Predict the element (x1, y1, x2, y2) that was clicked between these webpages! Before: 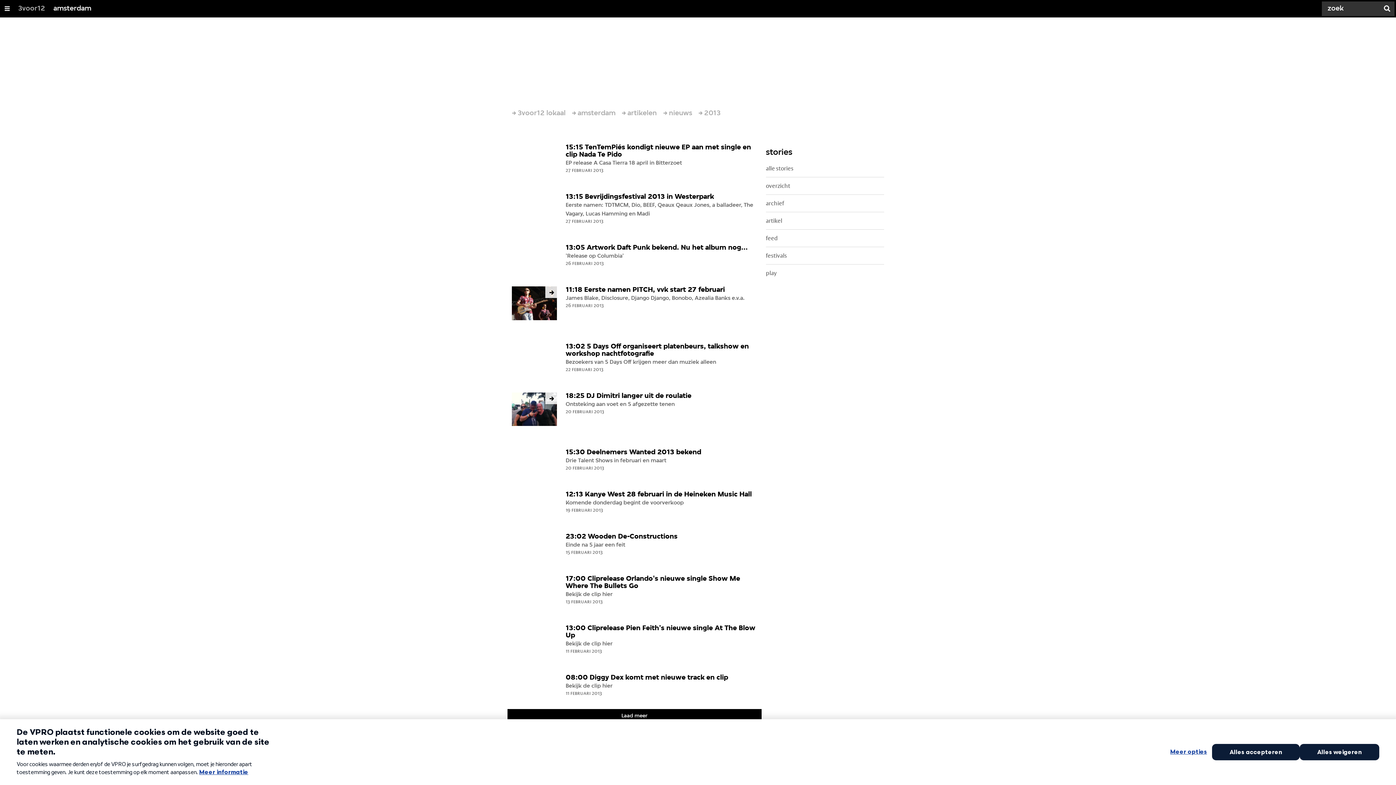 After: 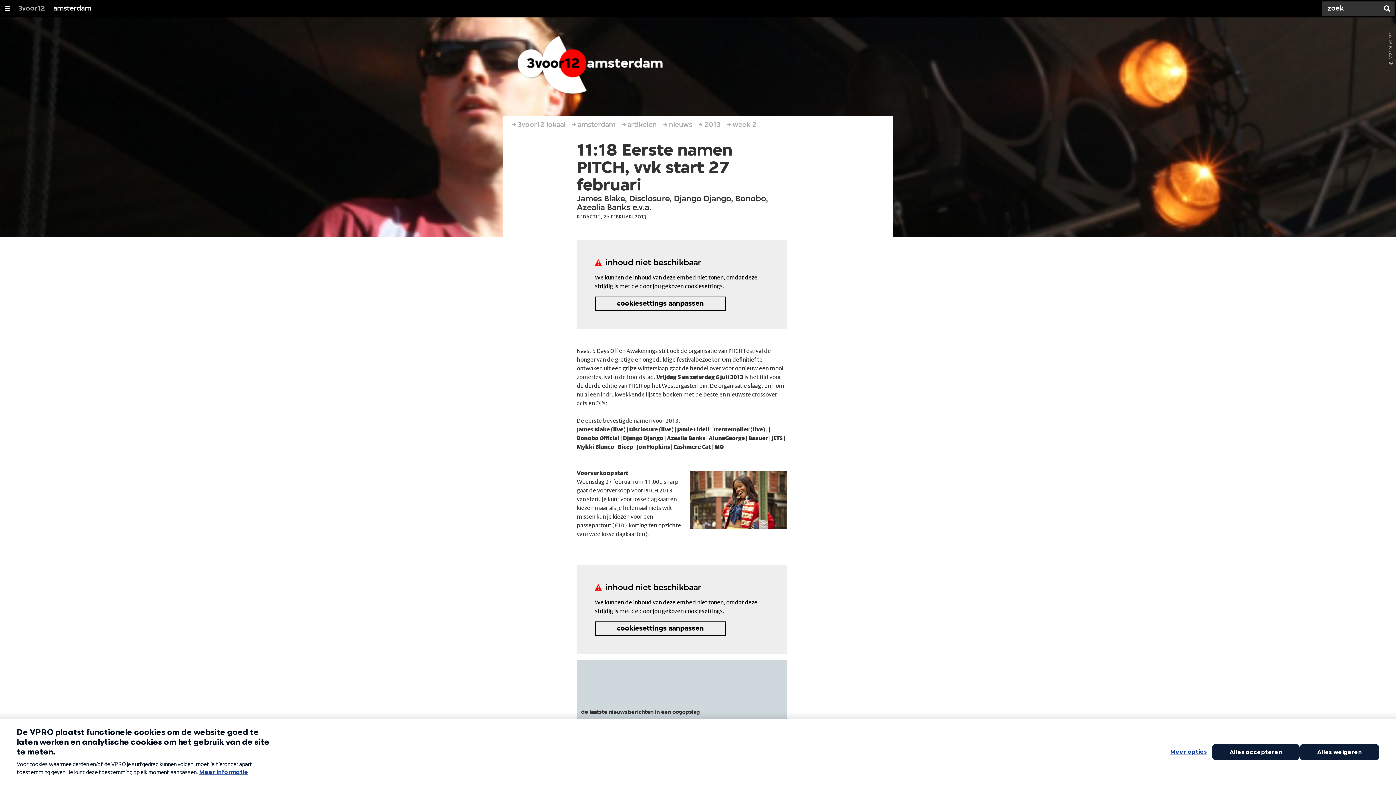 Action: bbox: (507, 282, 761, 327) label: 11:18 Eerste namen PITCH, vvk start 27 februari
James Blake, Disclosure, Django Django, Bonobo, Azealia Banks e.v.a.
26 februari 2013